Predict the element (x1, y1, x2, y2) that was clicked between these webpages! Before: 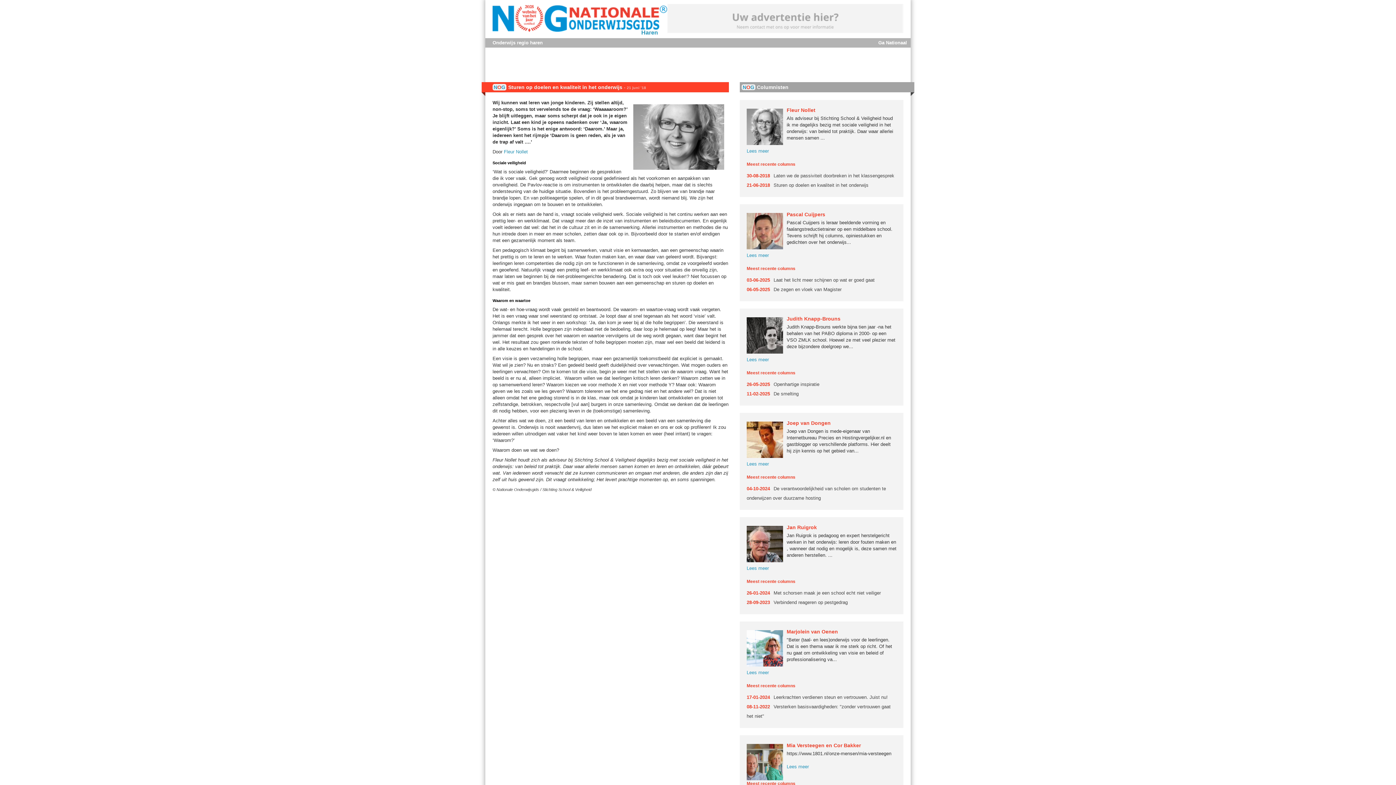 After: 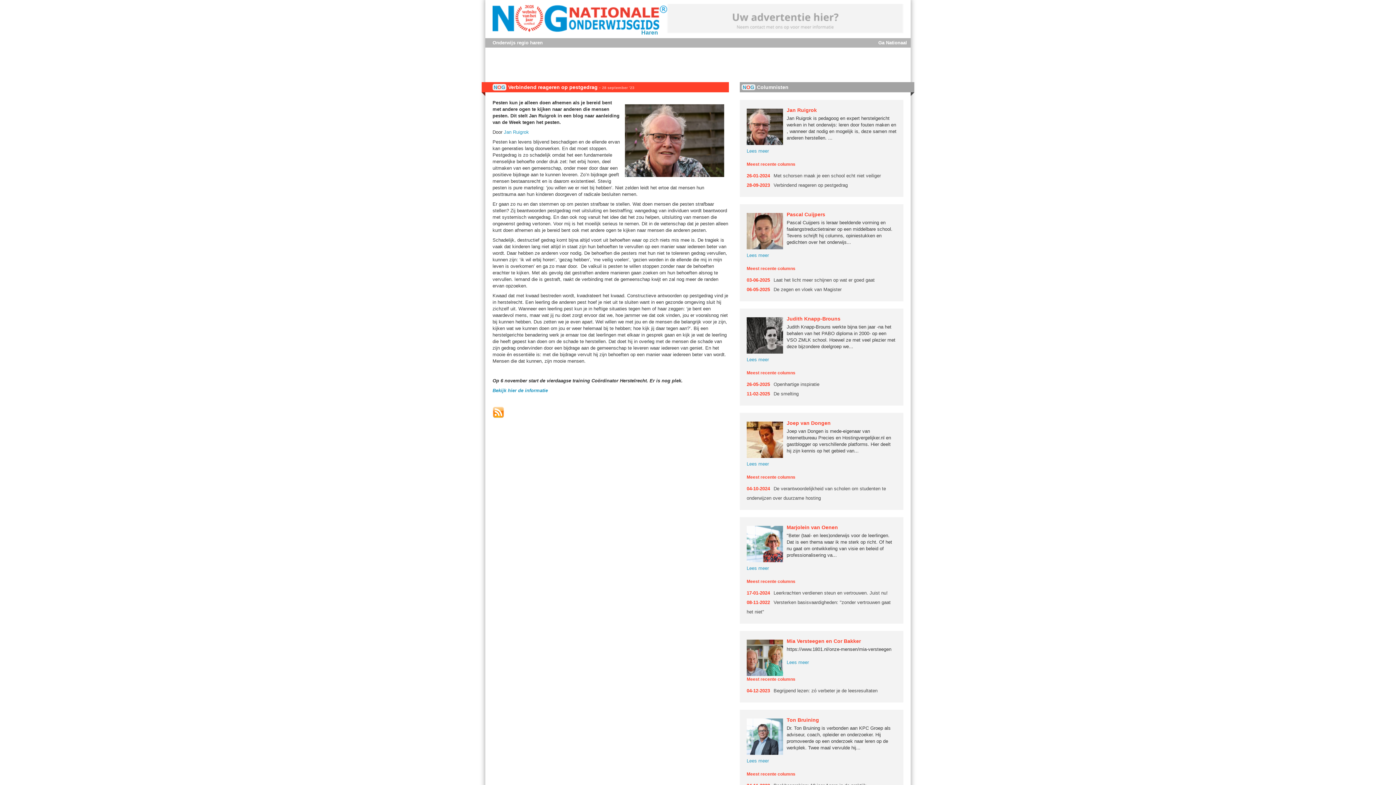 Action: label: Verbindend reageren op pestgedrag bbox: (746, 598, 896, 607)